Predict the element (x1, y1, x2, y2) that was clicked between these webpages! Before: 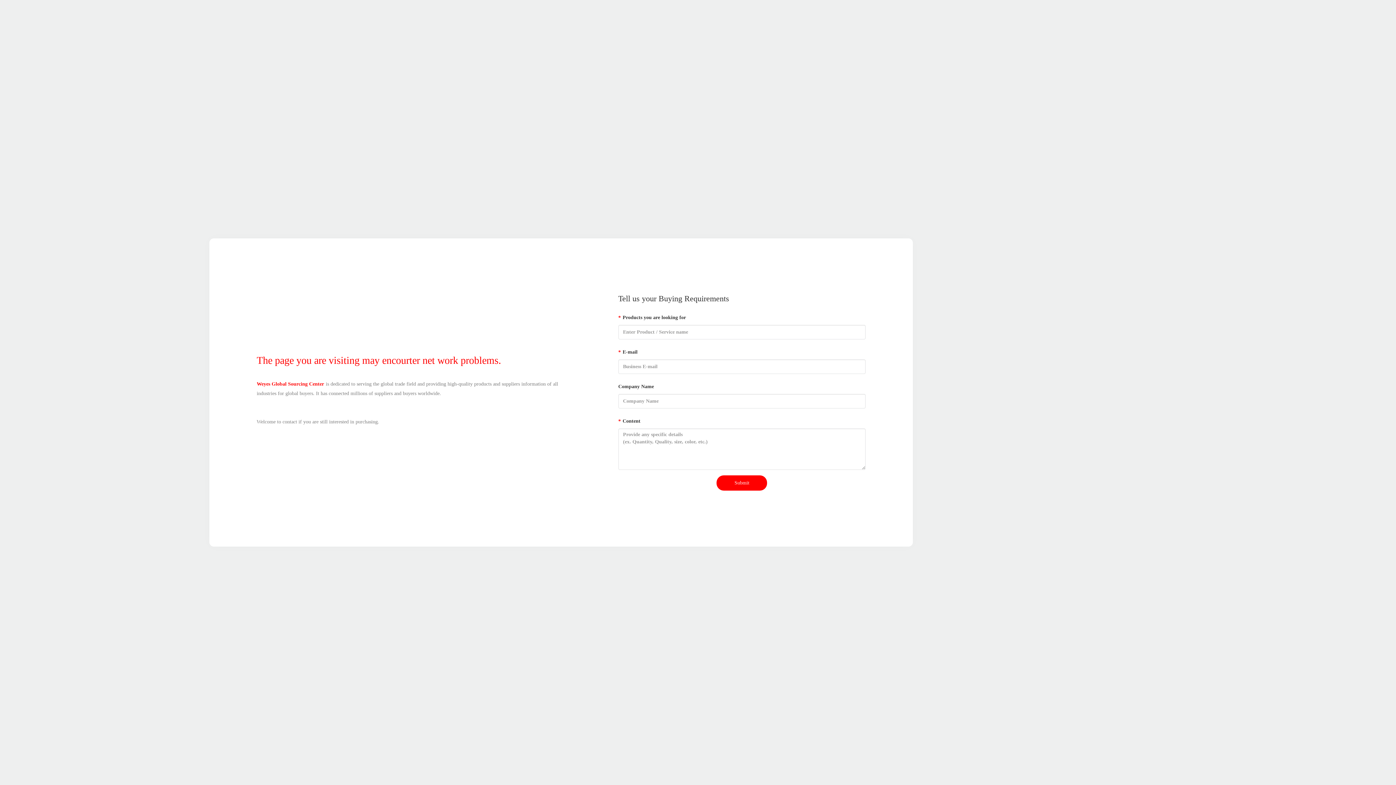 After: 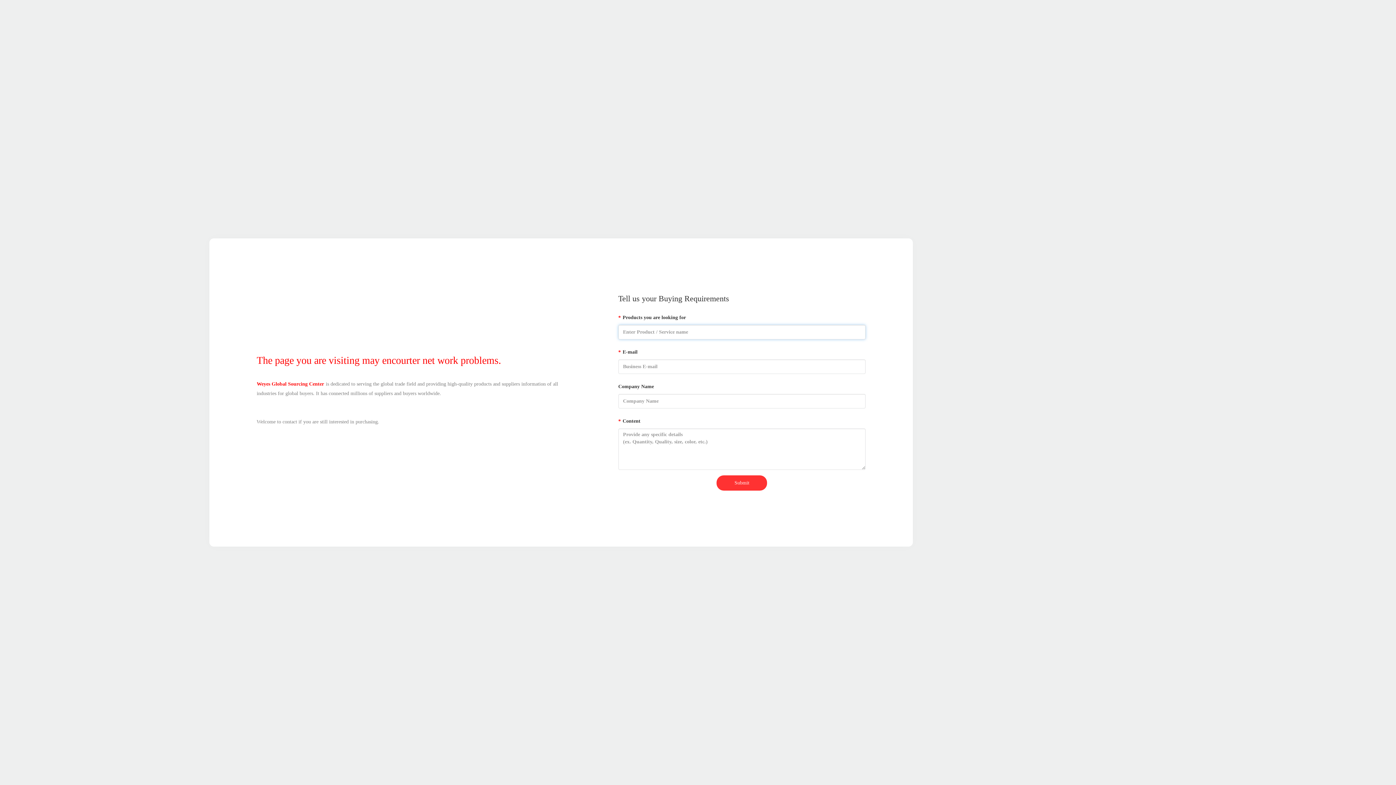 Action: bbox: (716, 475, 767, 490) label: Submit